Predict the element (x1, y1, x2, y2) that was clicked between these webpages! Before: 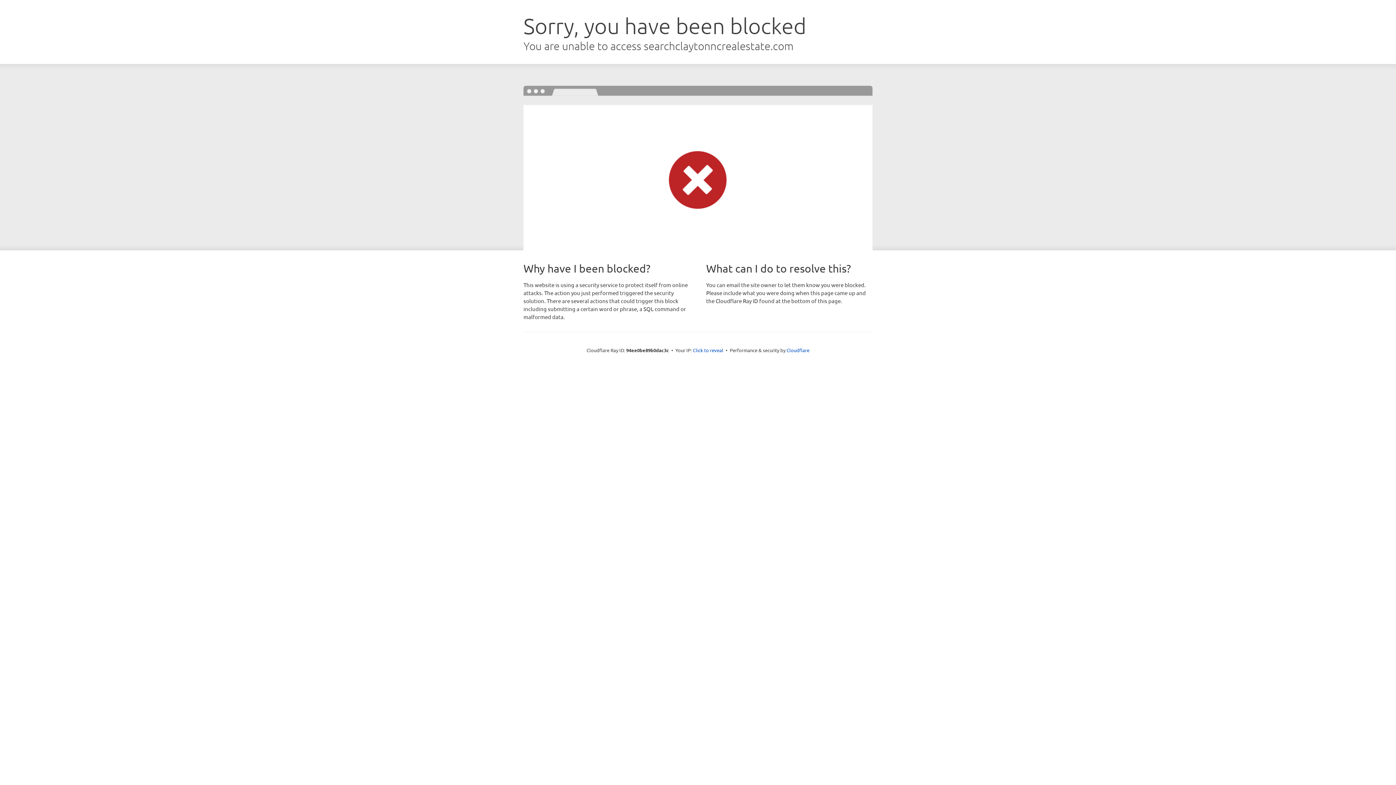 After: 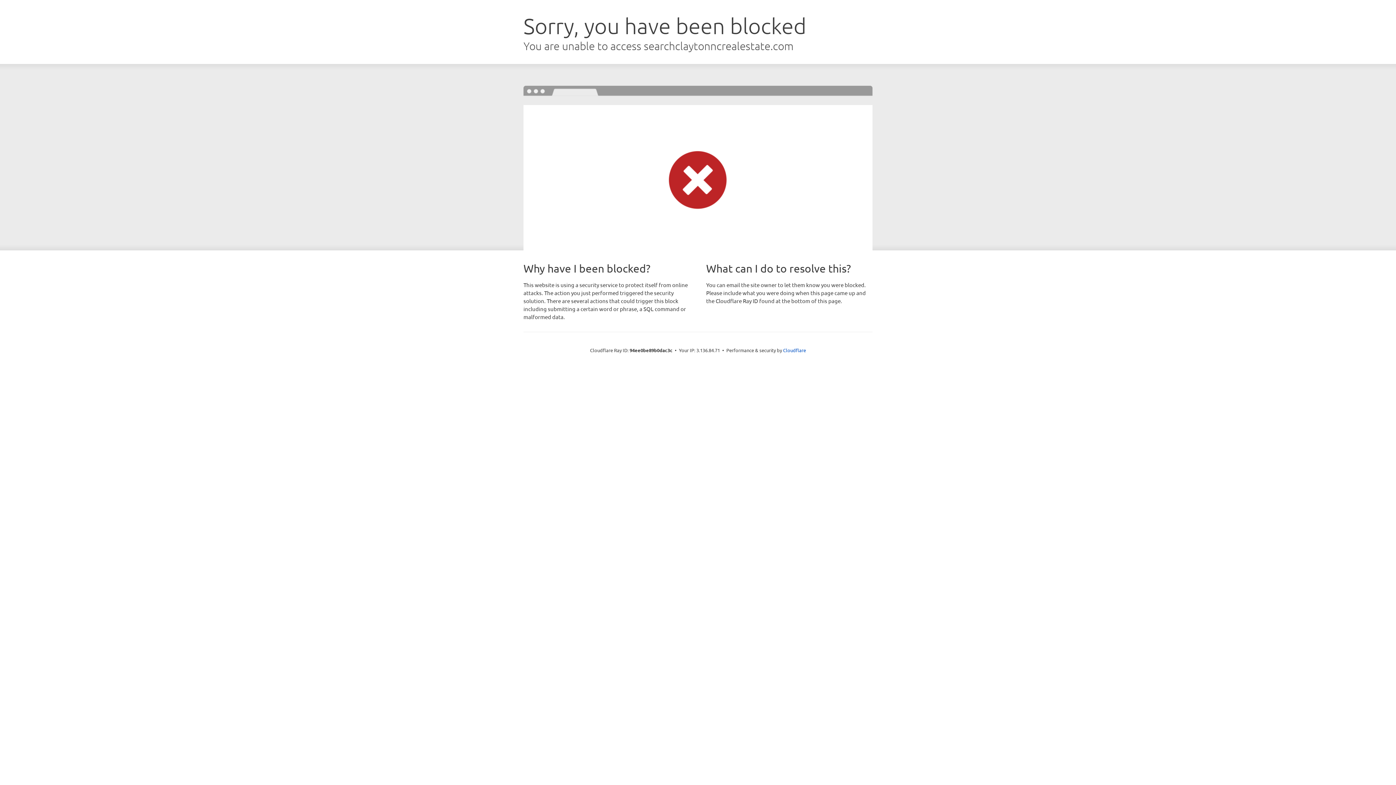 Action: bbox: (693, 346, 723, 353) label: Click to reveal